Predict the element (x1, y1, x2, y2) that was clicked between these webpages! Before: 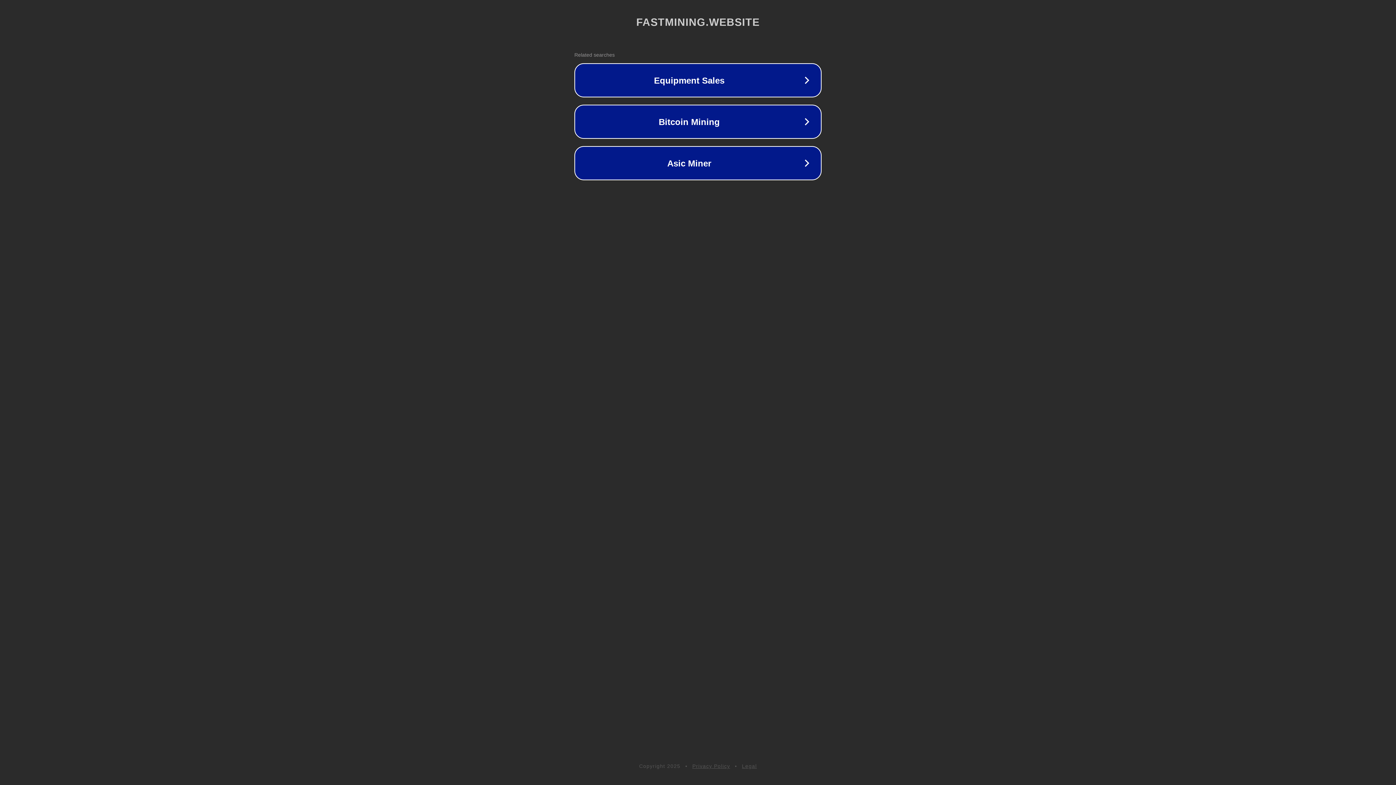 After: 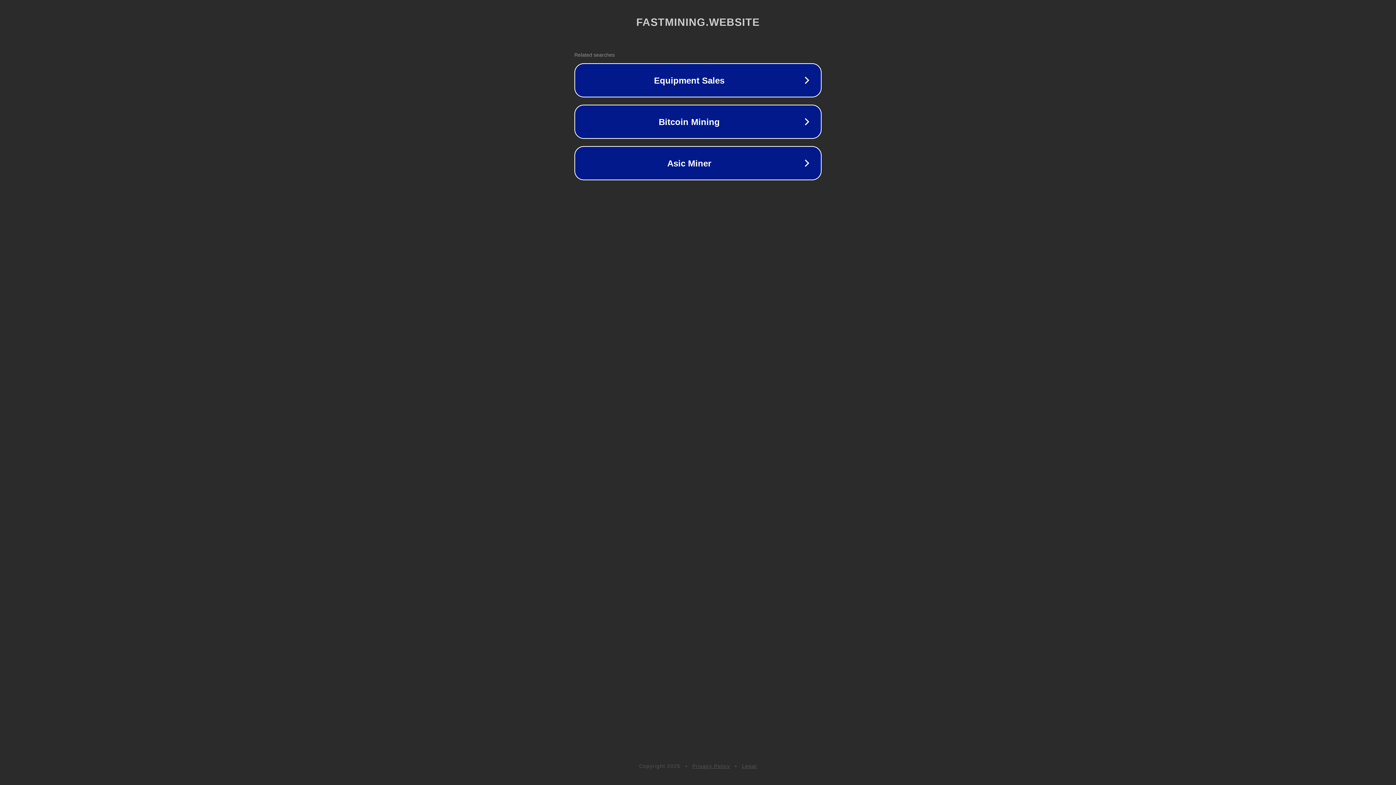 Action: label: Legal bbox: (742, 763, 757, 769)